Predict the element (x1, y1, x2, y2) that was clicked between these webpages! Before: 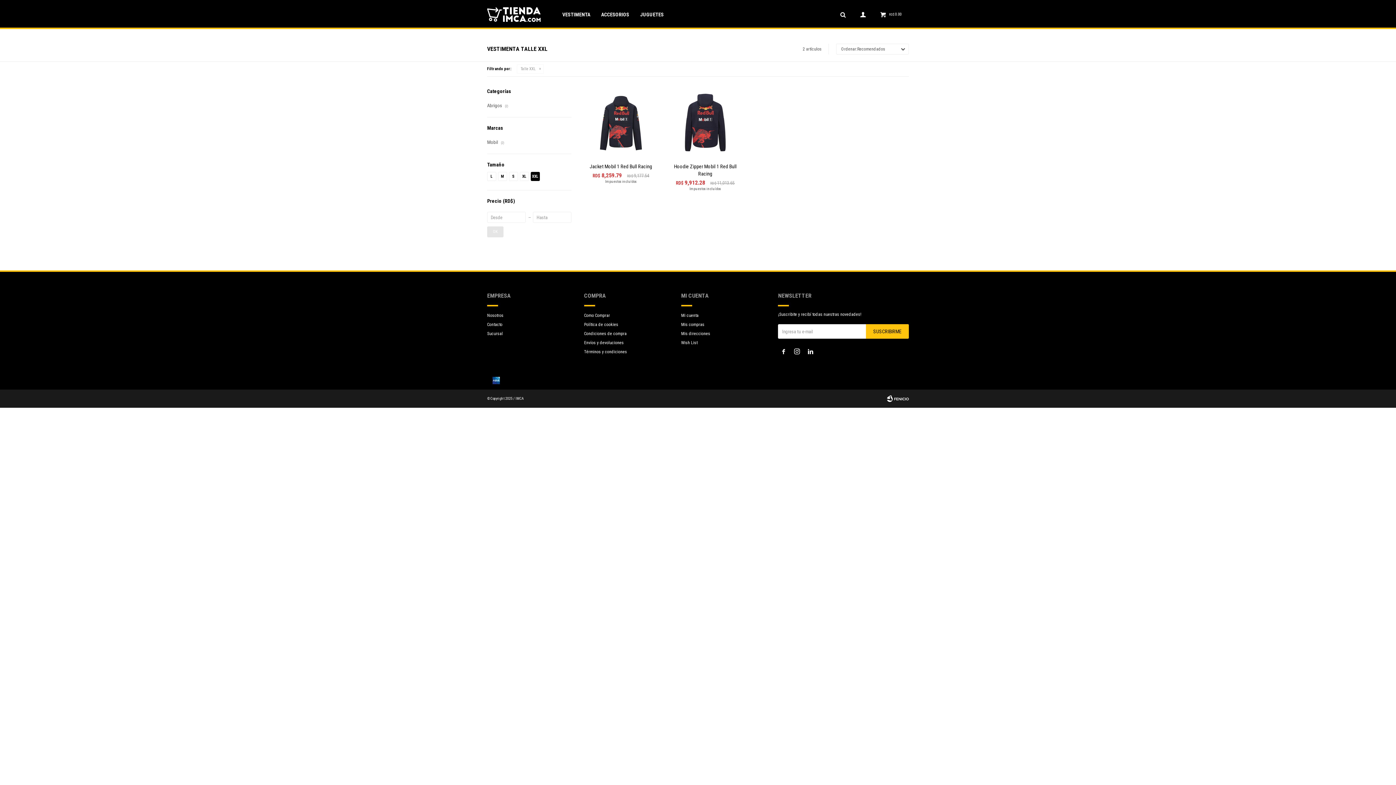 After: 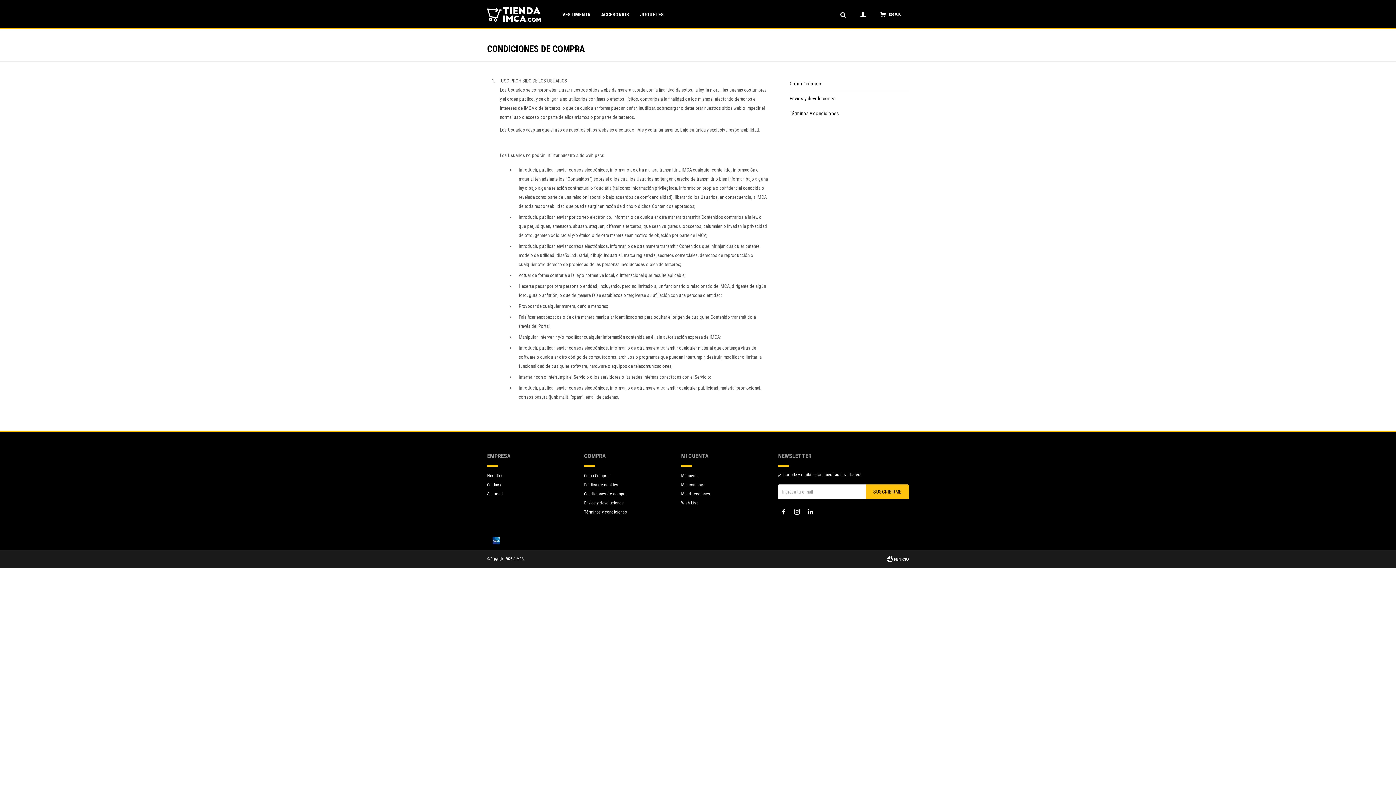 Action: label: Condiciones de compra bbox: (584, 331, 626, 336)